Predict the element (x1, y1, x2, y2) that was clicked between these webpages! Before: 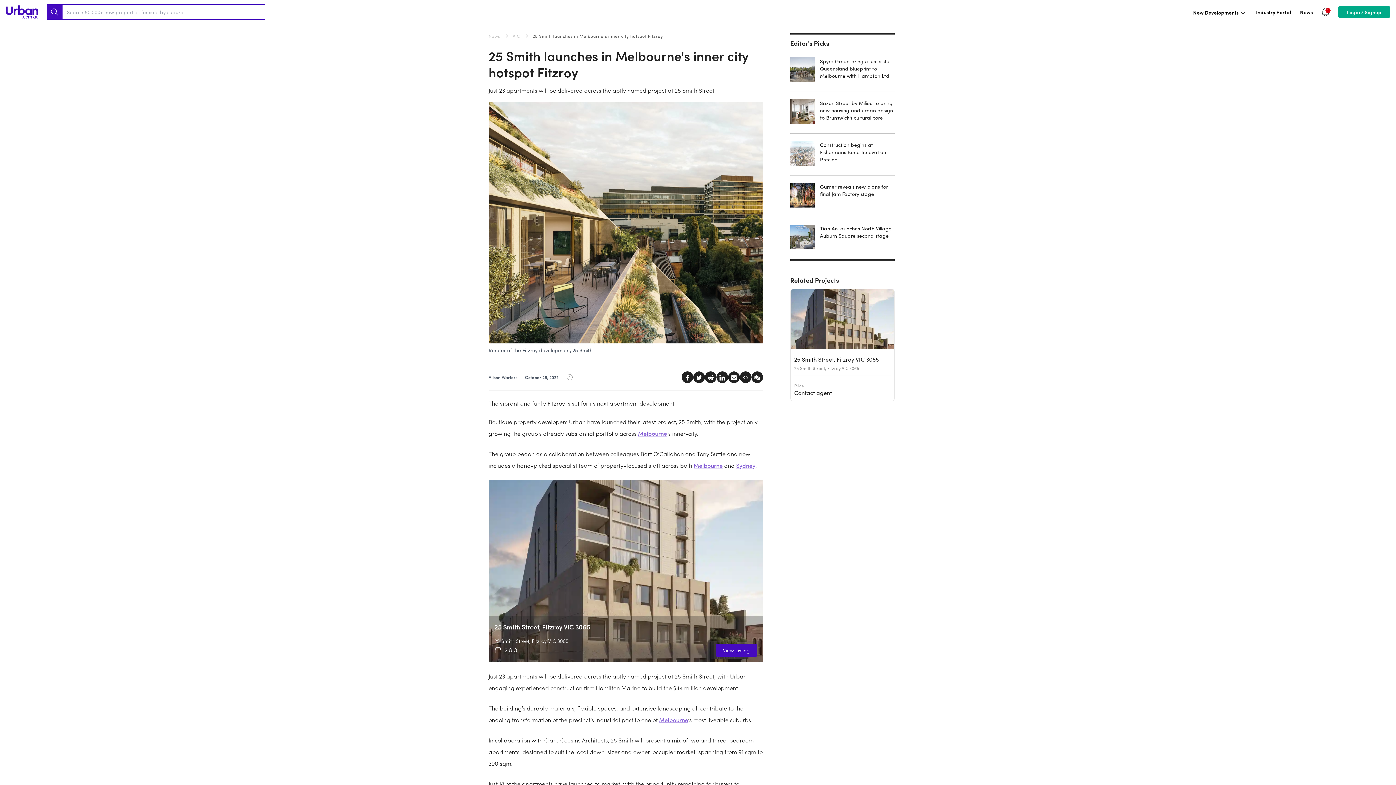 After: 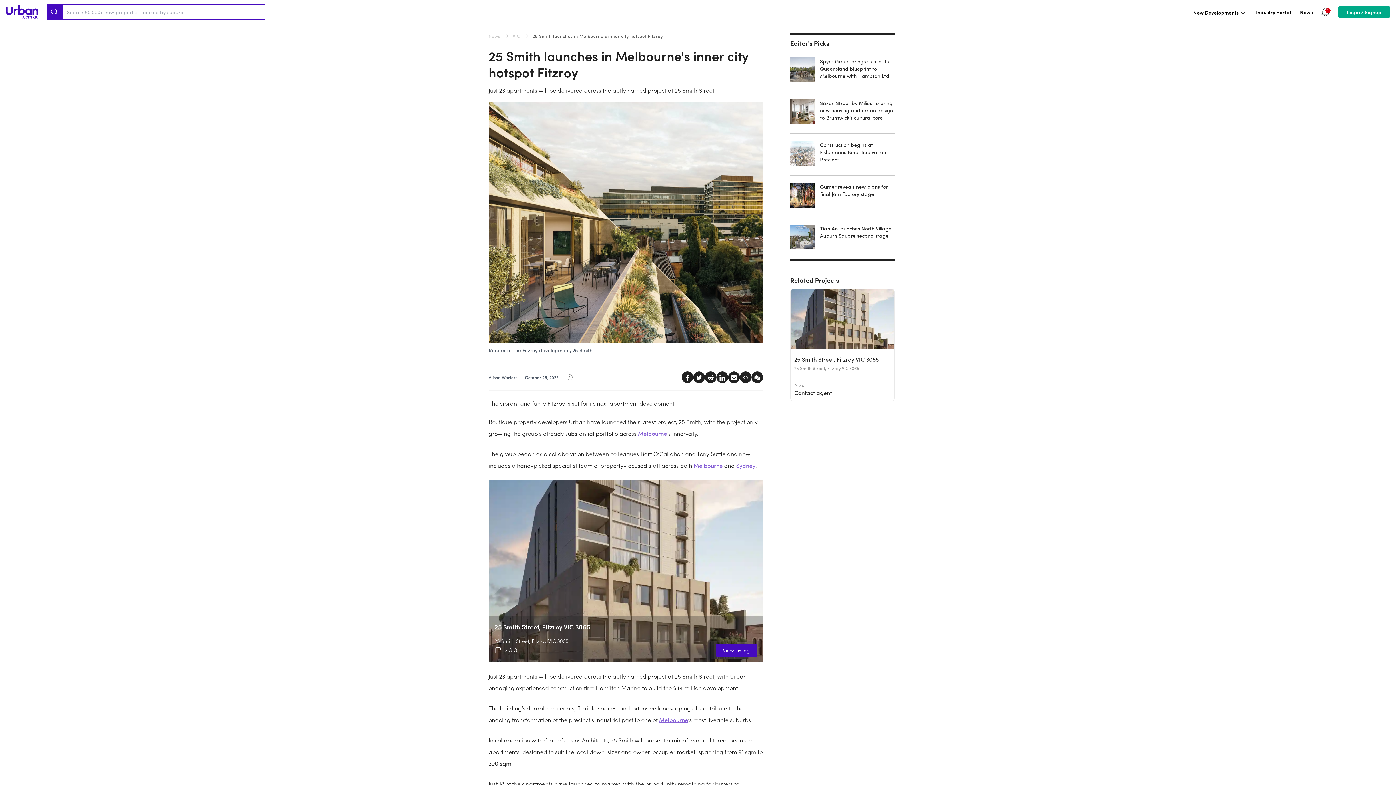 Action: bbox: (728, 371, 739, 383)